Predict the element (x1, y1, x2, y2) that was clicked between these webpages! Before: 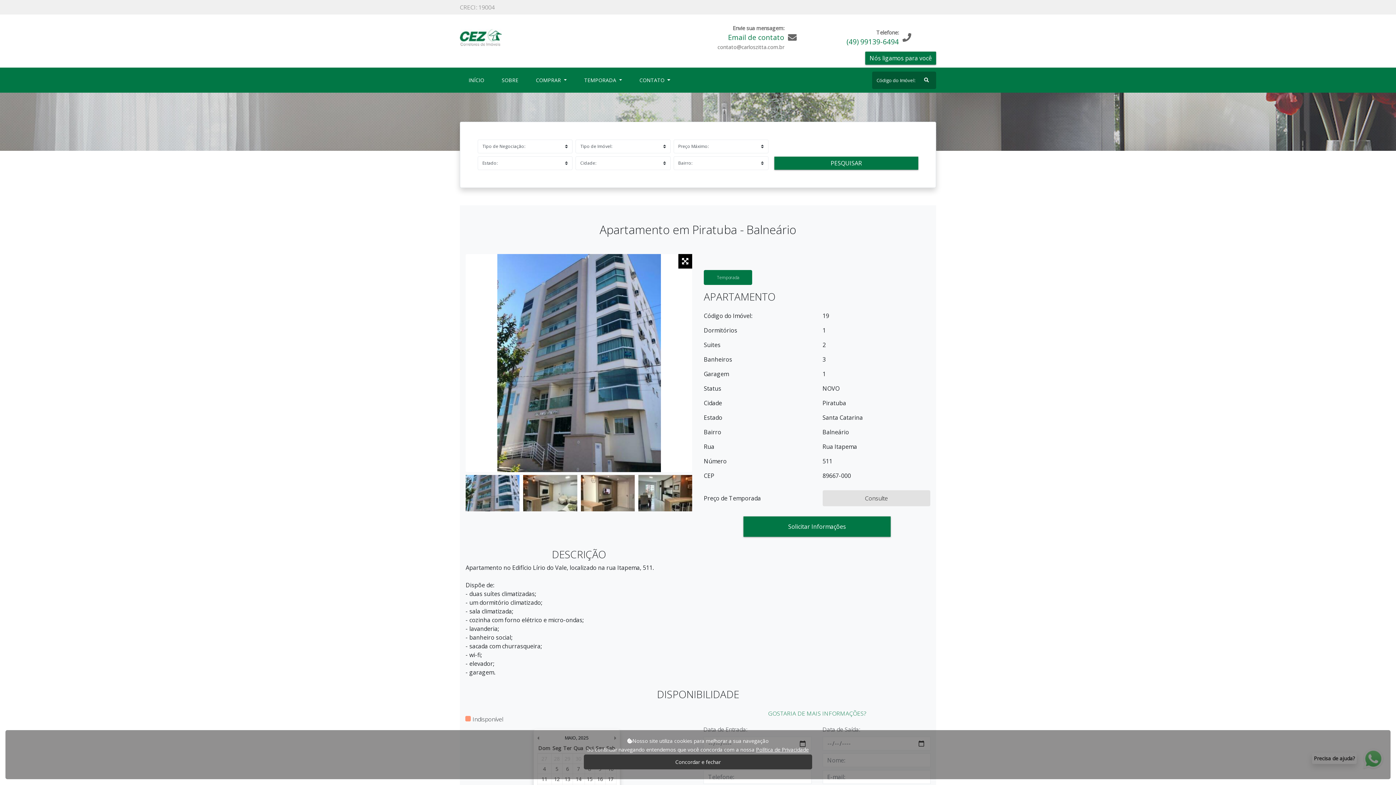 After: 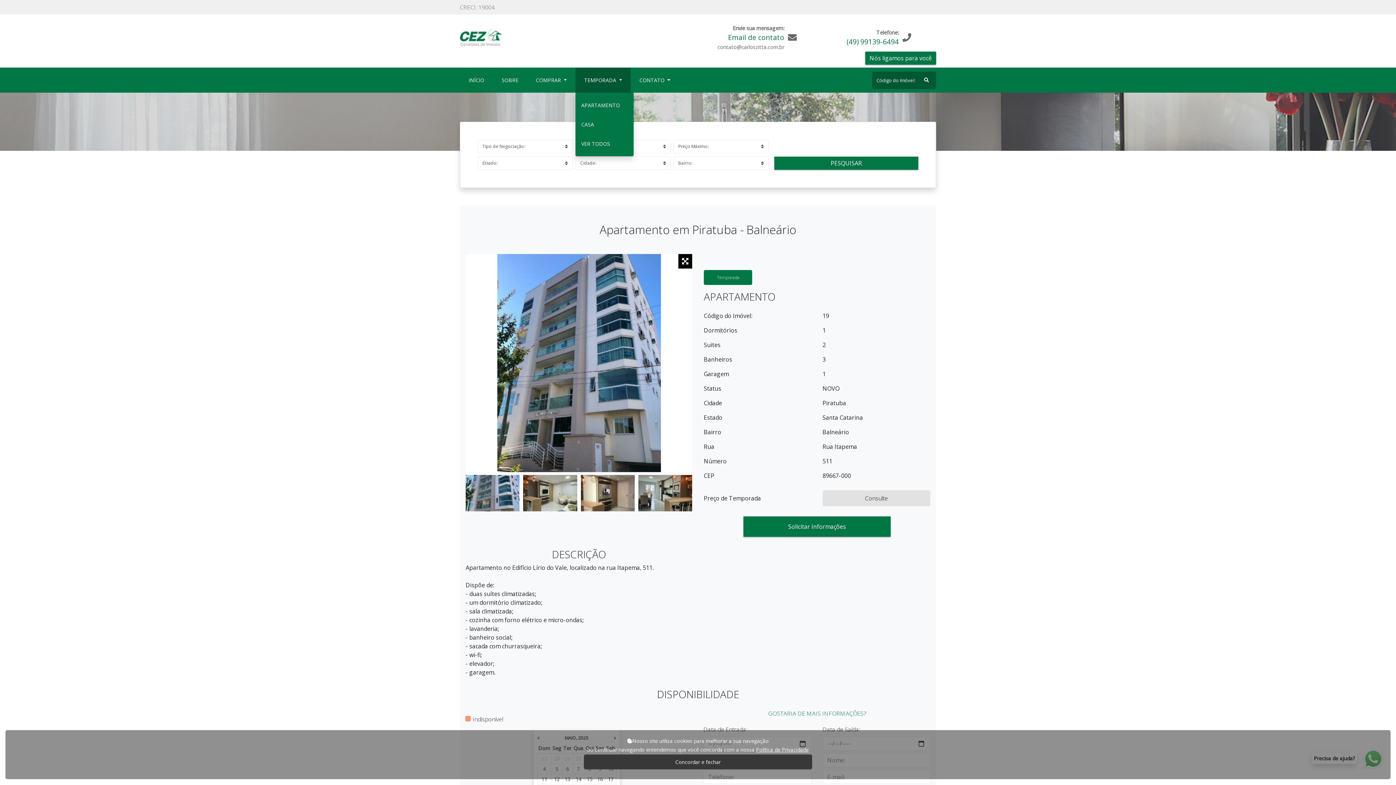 Action: bbox: (581, 73, 625, 86) label: TEMPORADA 